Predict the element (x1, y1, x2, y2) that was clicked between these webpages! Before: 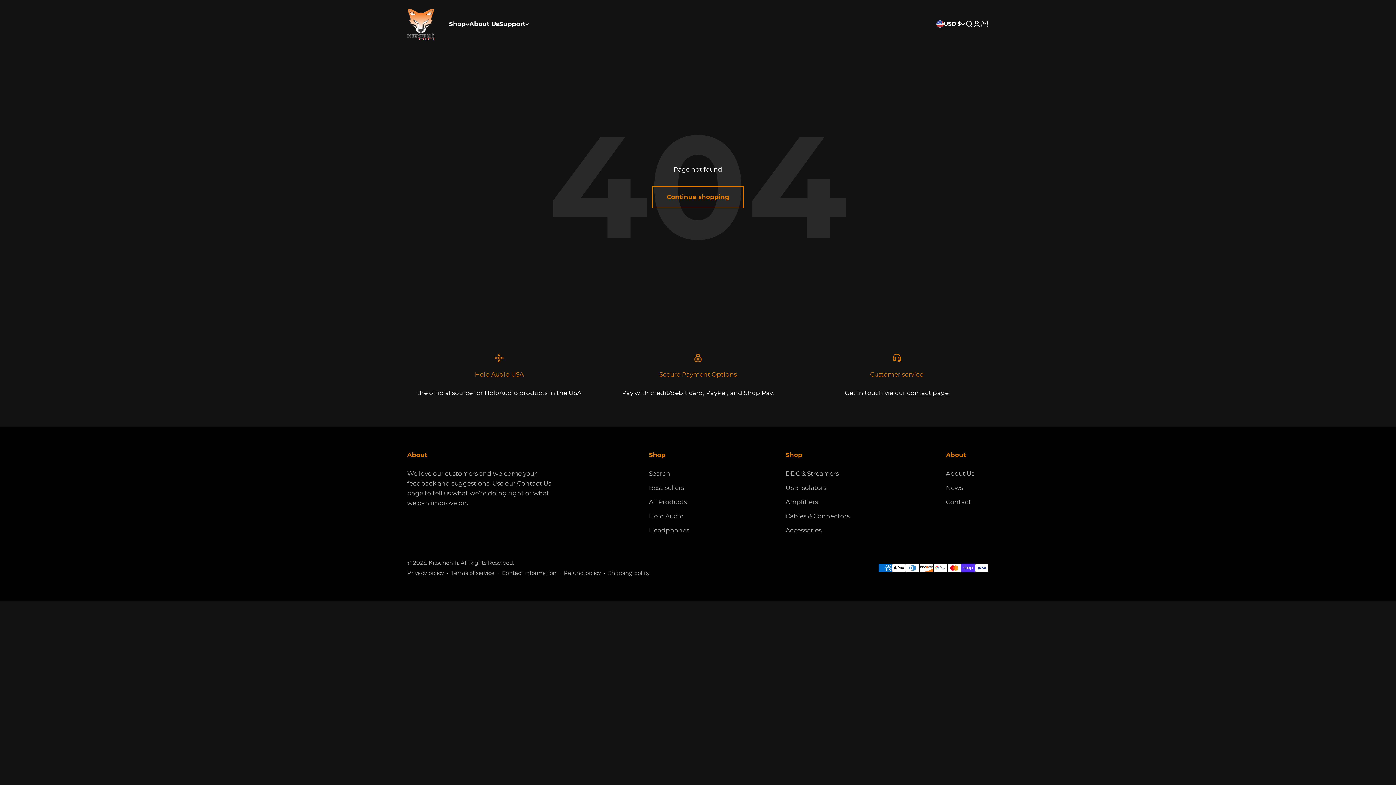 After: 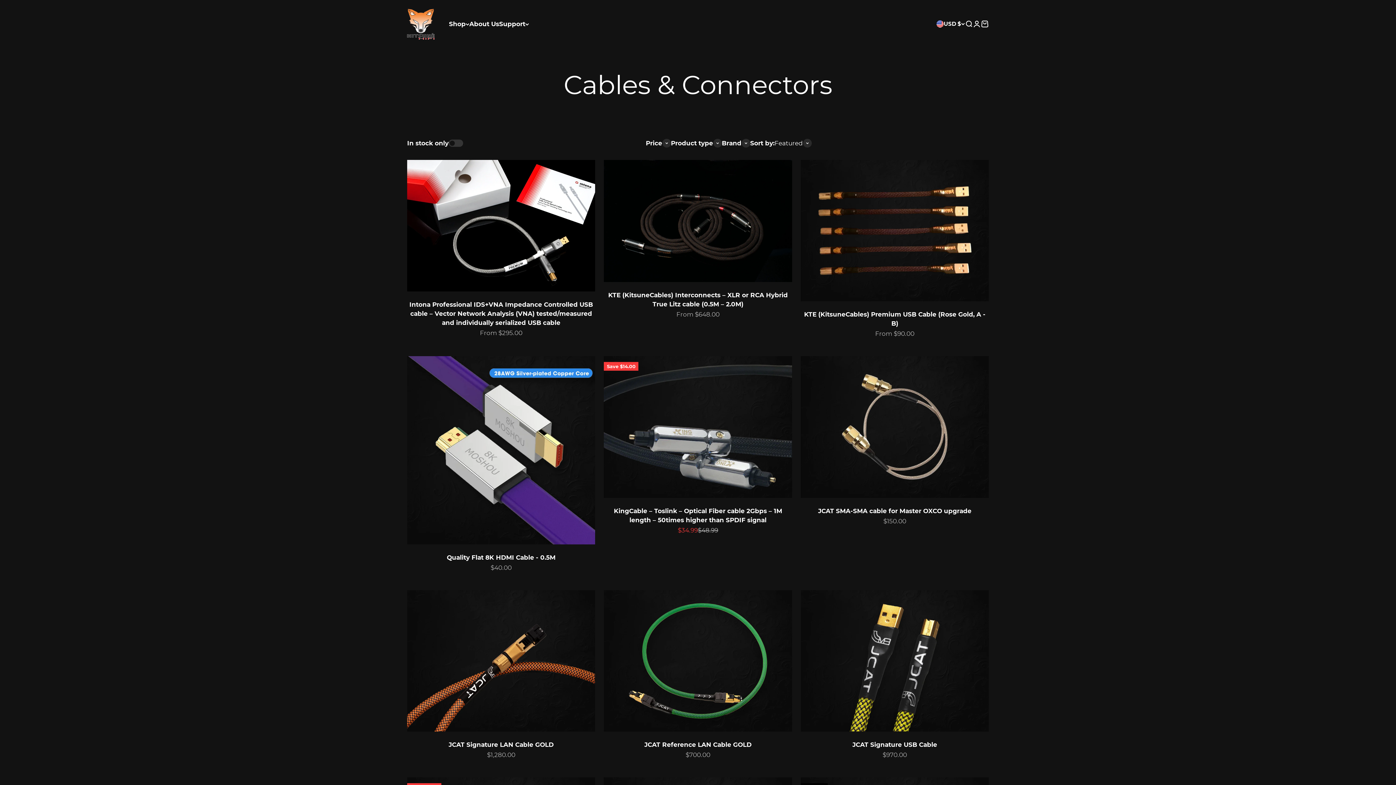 Action: bbox: (785, 511, 849, 521) label: Cables & Connectors